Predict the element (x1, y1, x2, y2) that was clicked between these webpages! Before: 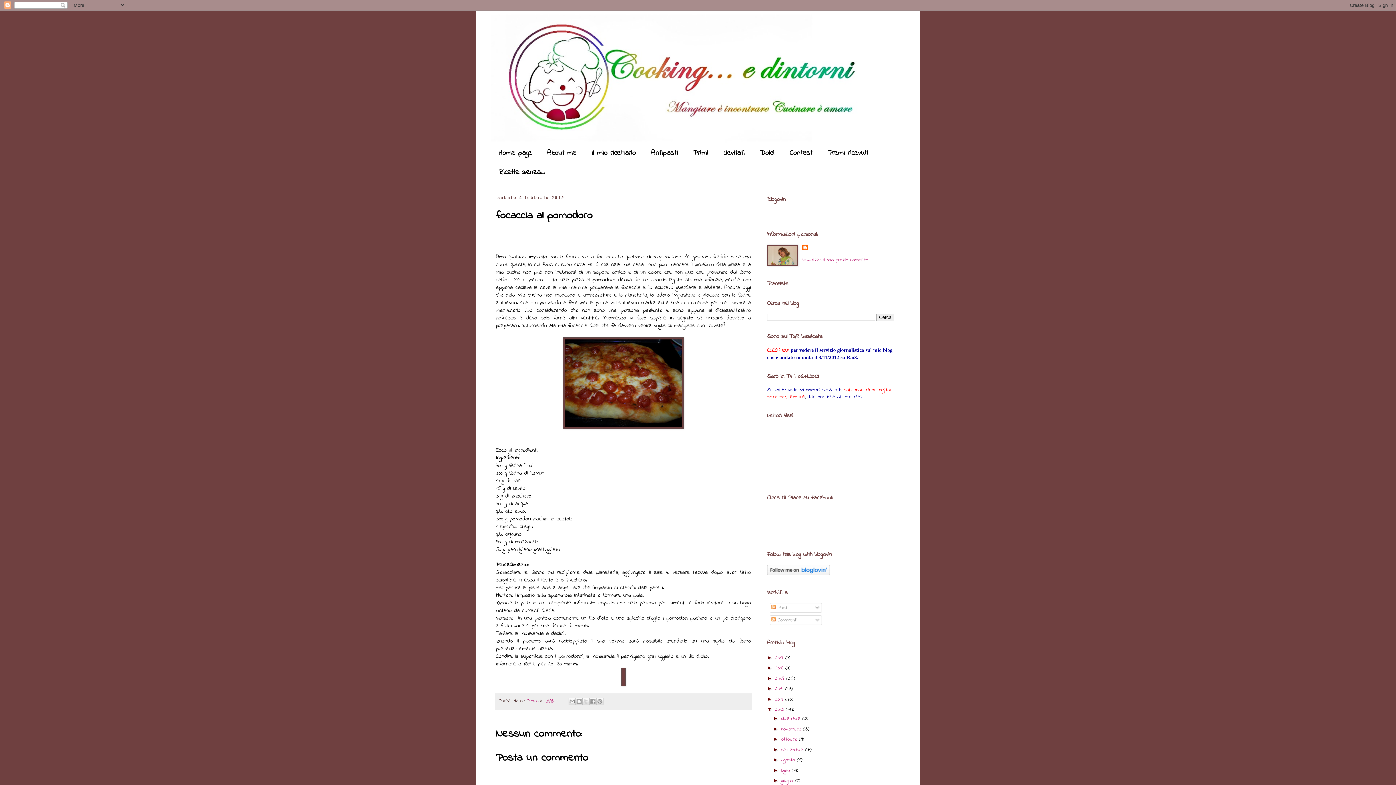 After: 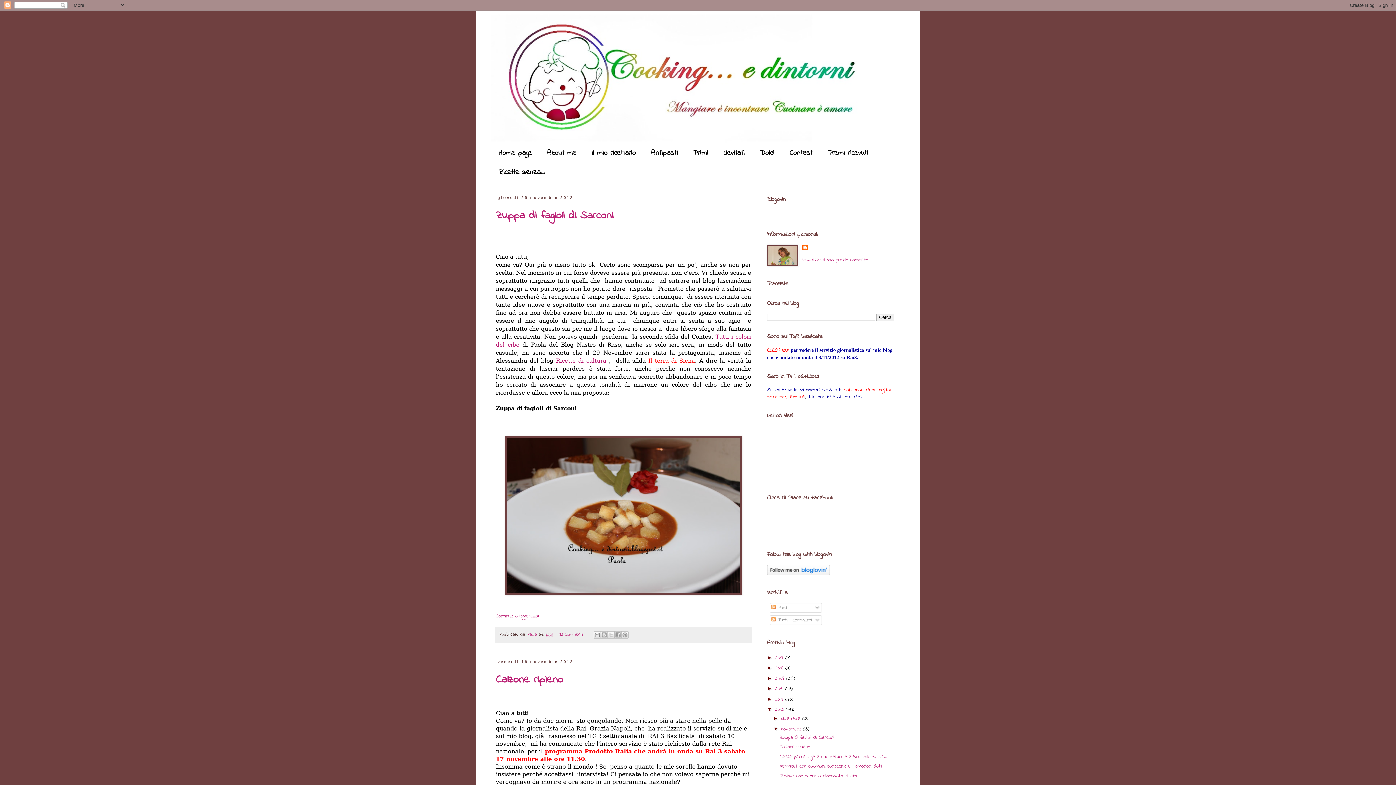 Action: label: novembre  bbox: (781, 725, 803, 733)